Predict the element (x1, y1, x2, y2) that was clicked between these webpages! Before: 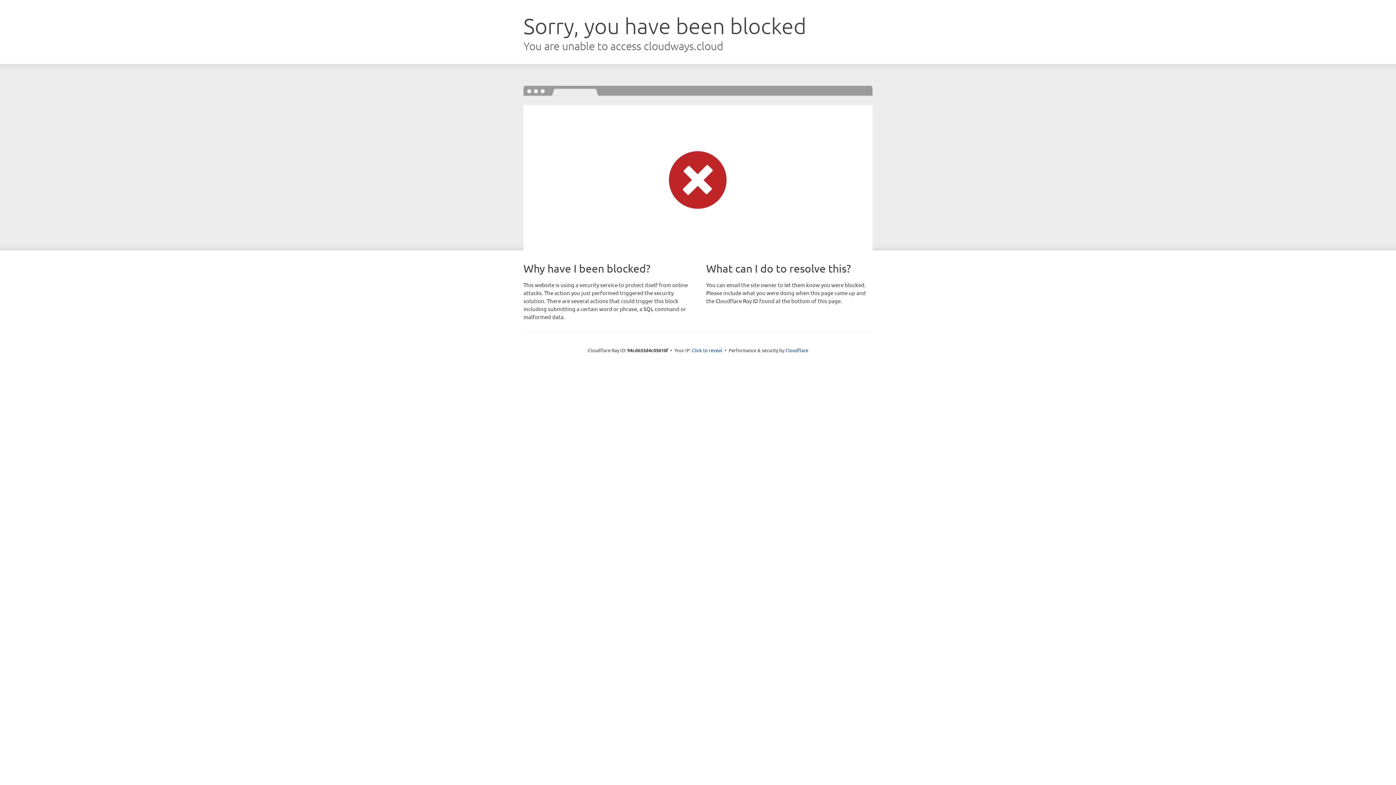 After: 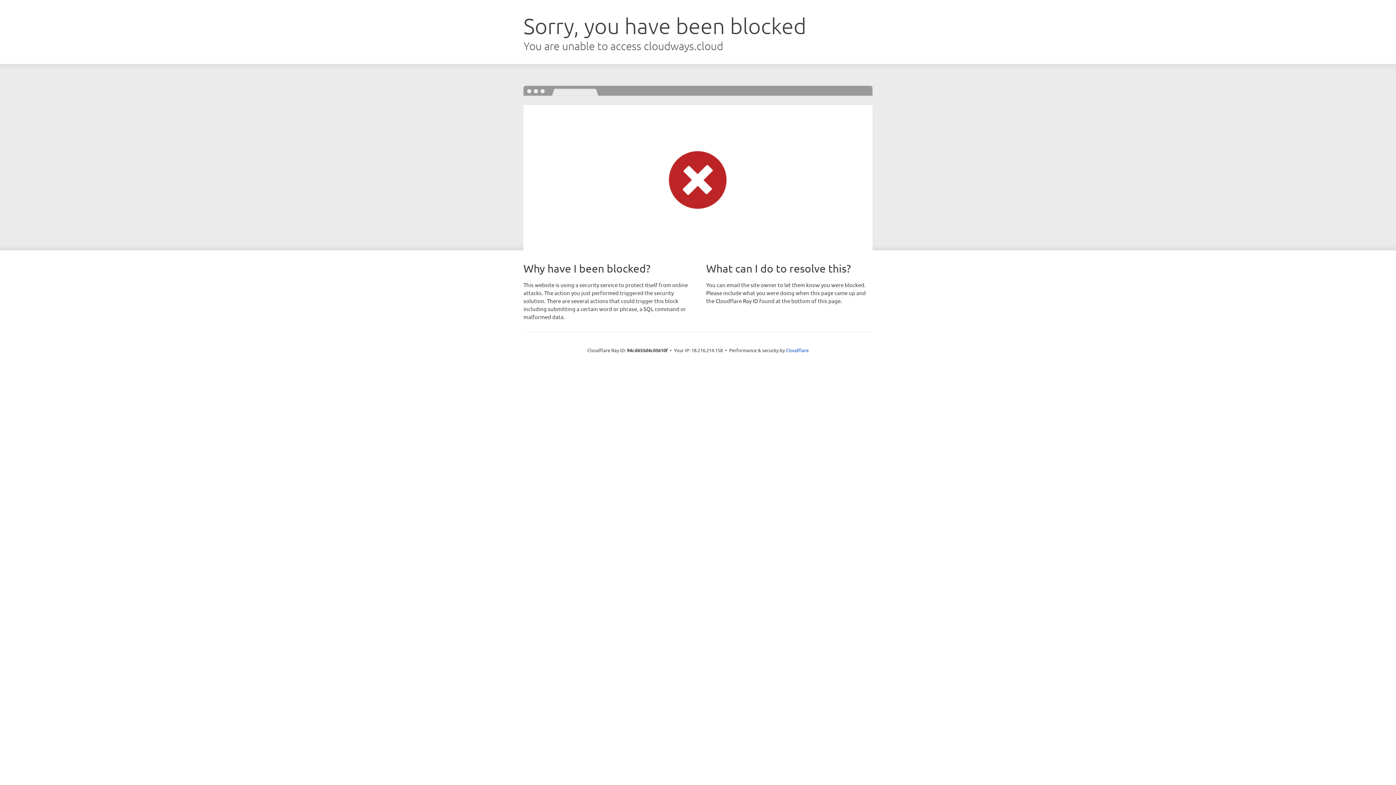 Action: label: Click to reveal bbox: (692, 346, 722, 353)